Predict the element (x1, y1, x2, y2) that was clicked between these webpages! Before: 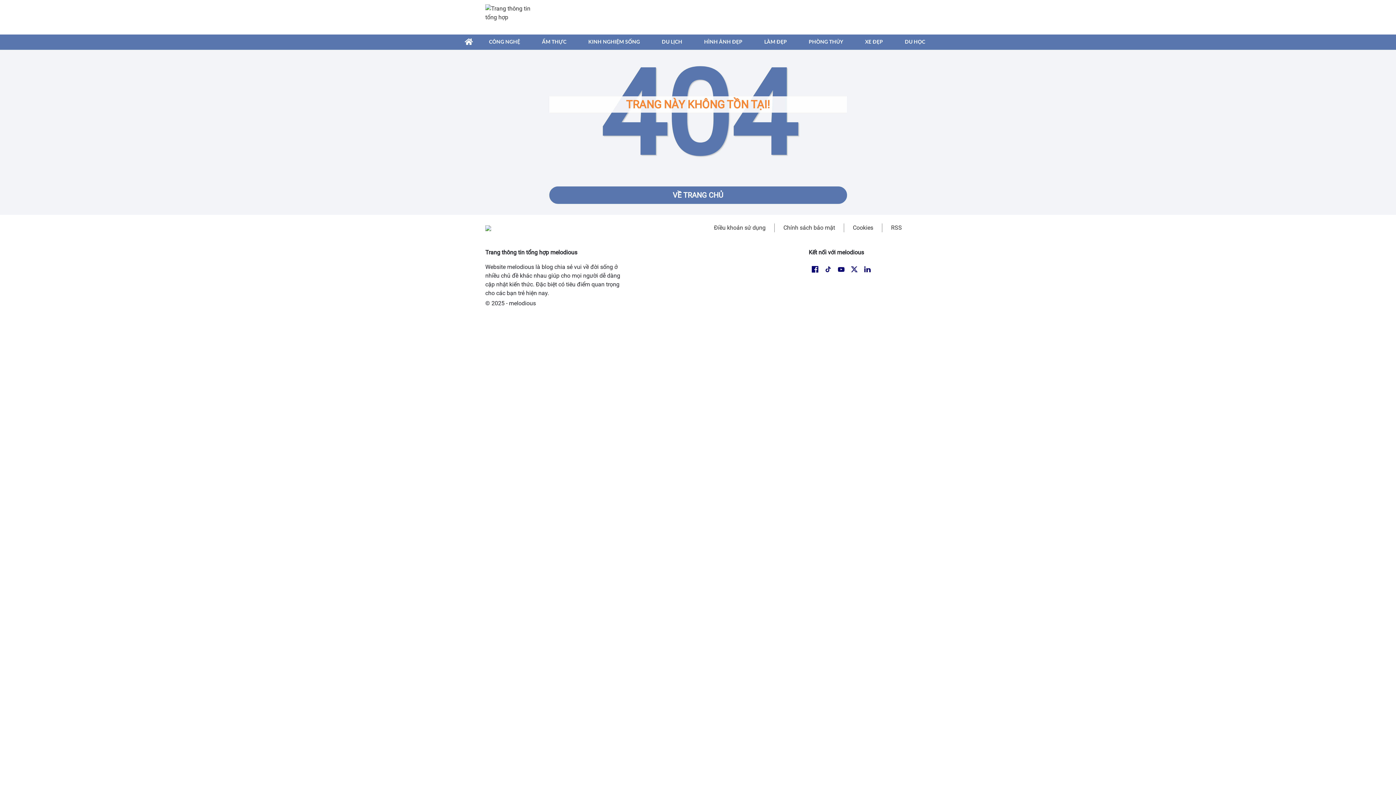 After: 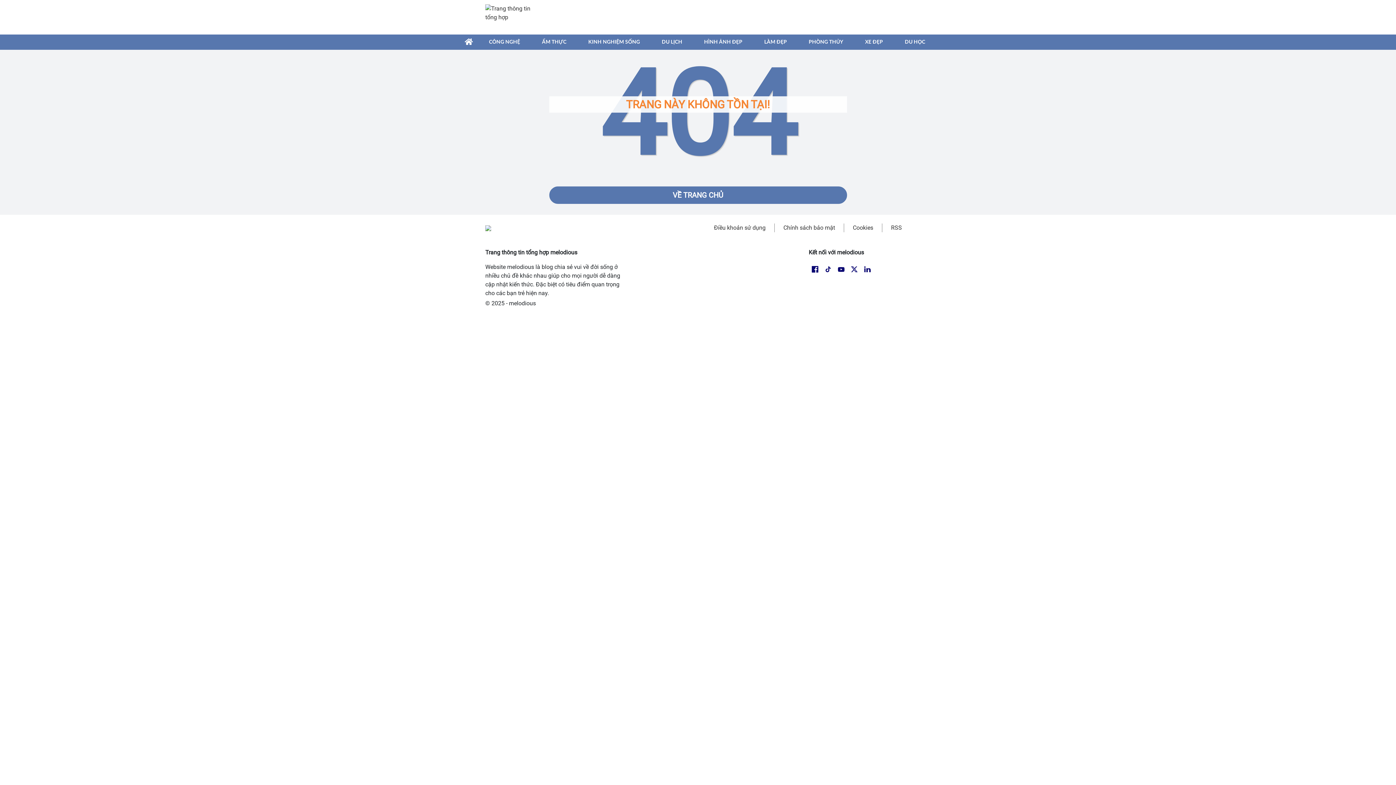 Action: label: RSS bbox: (891, 224, 902, 231)